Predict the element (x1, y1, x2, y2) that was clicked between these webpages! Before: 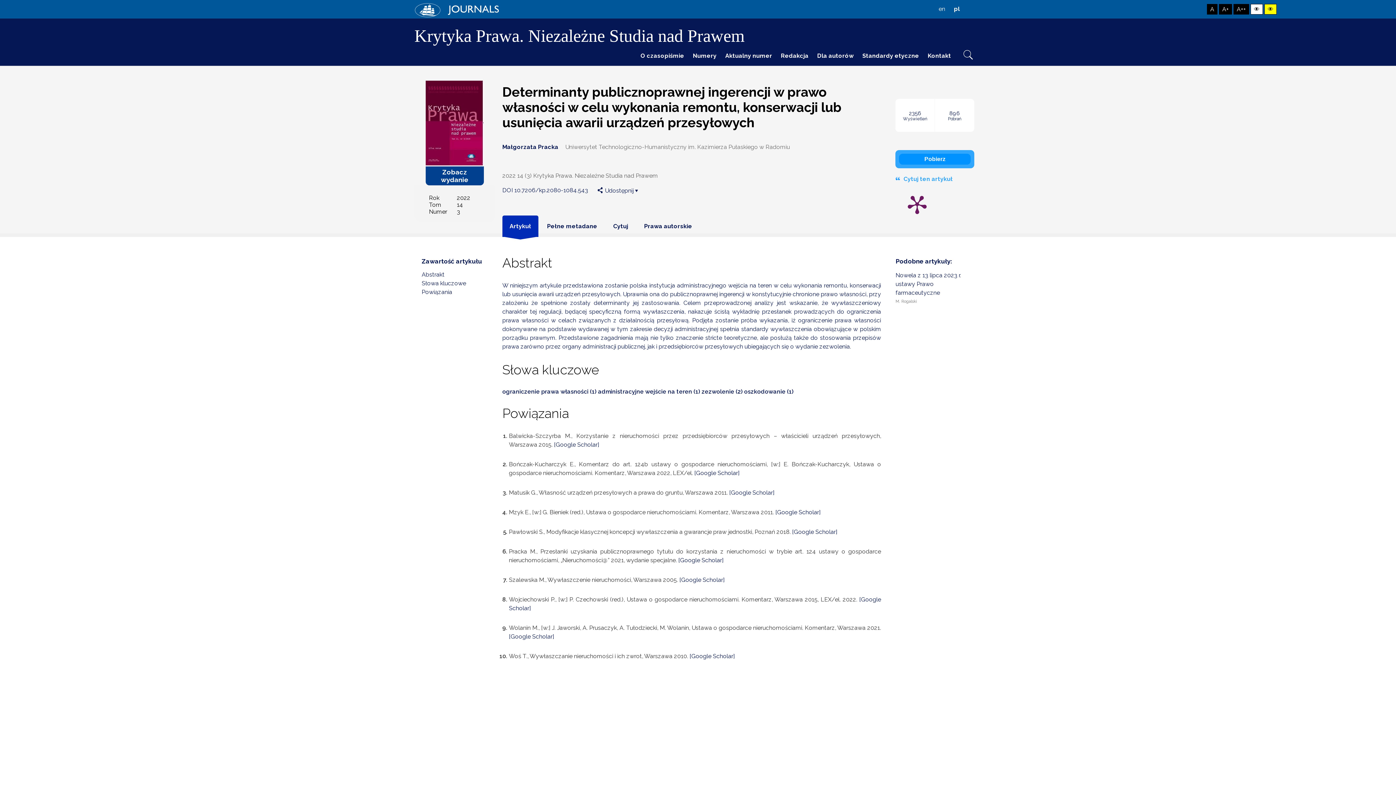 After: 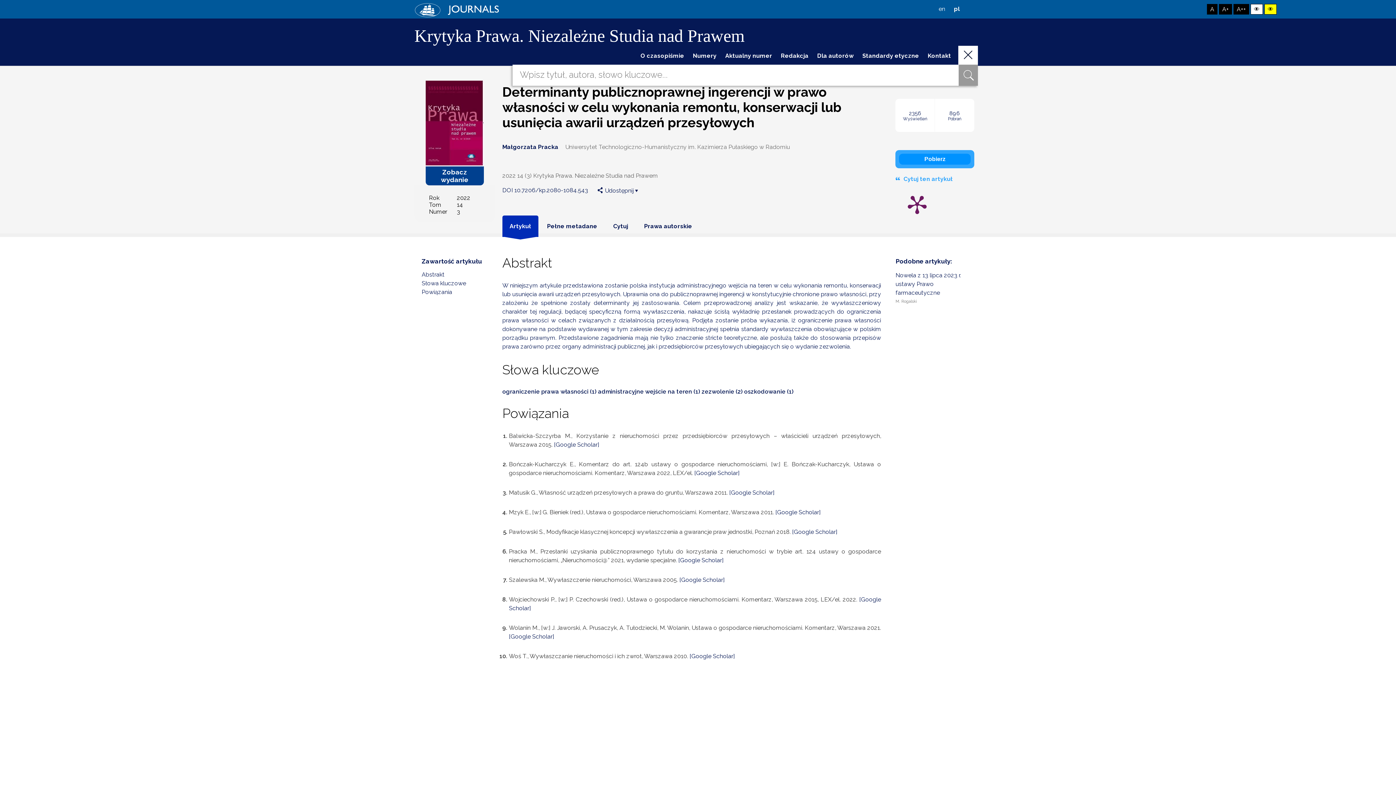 Action: bbox: (958, 45, 978, 65)